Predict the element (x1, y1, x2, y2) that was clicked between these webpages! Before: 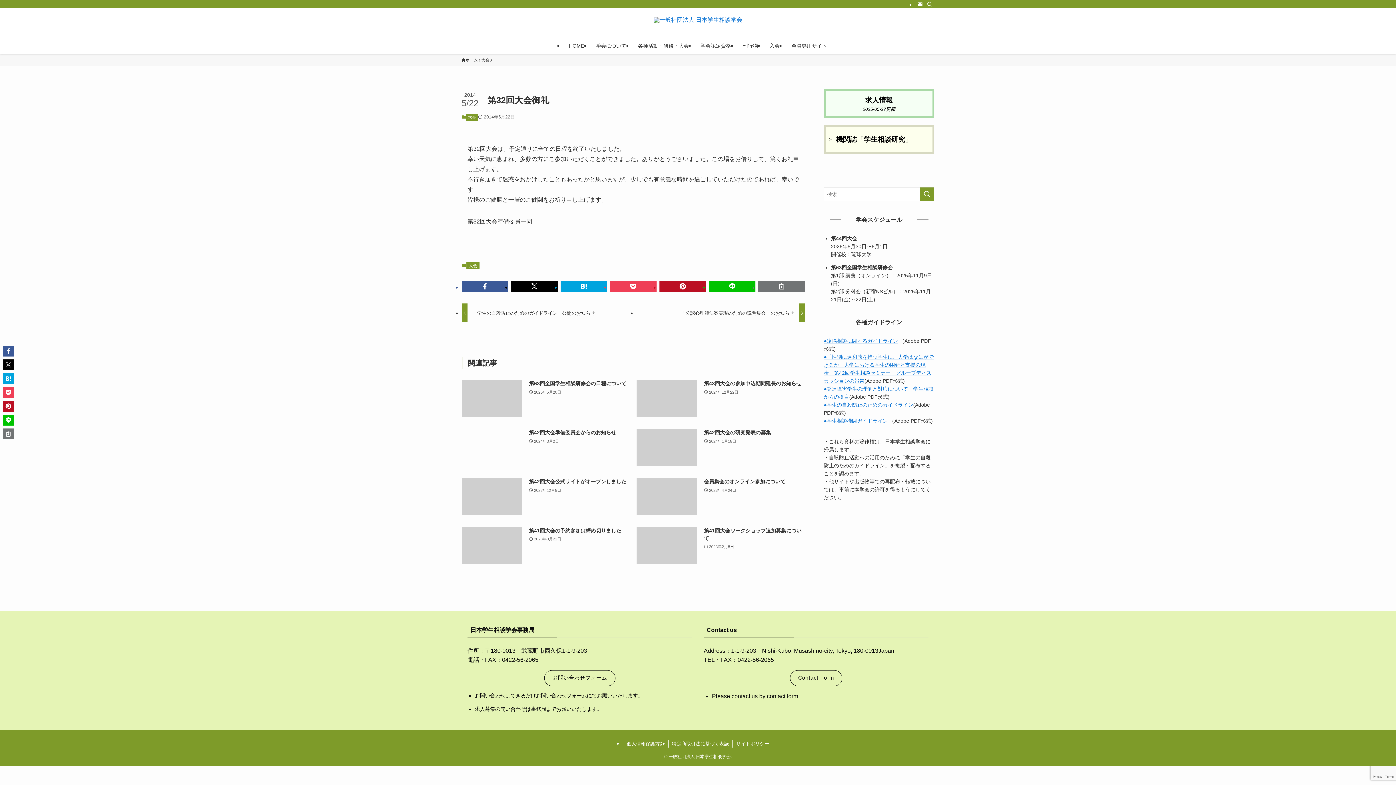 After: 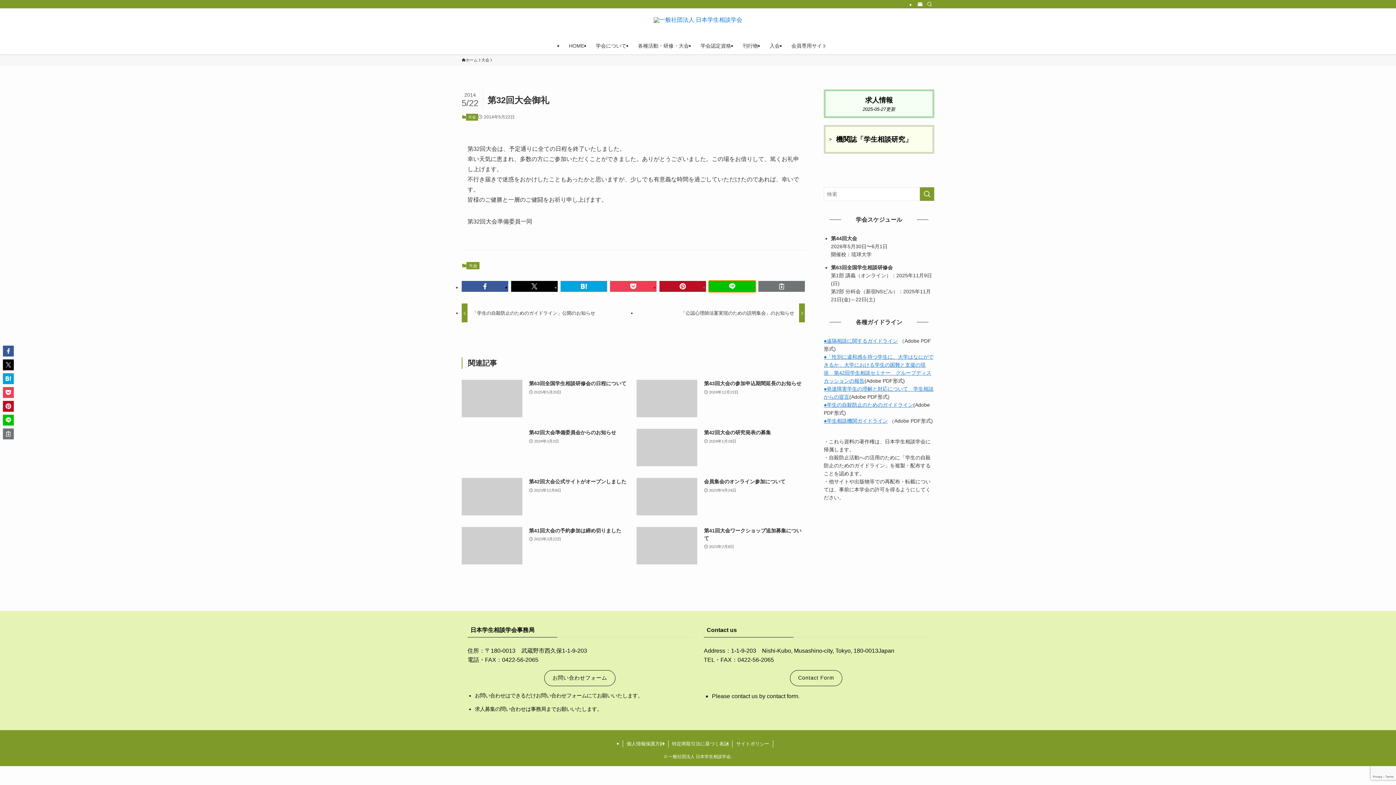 Action: bbox: (709, 281, 755, 292)